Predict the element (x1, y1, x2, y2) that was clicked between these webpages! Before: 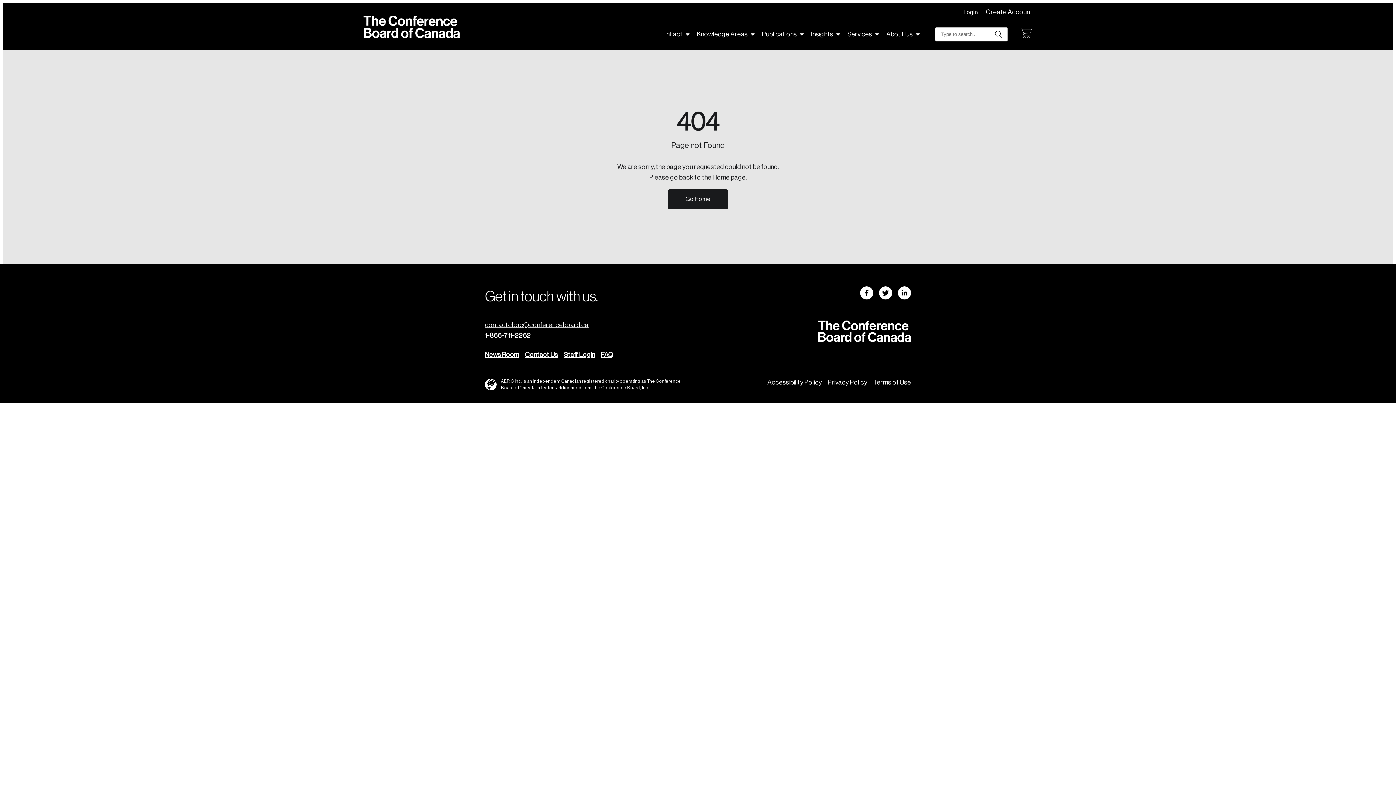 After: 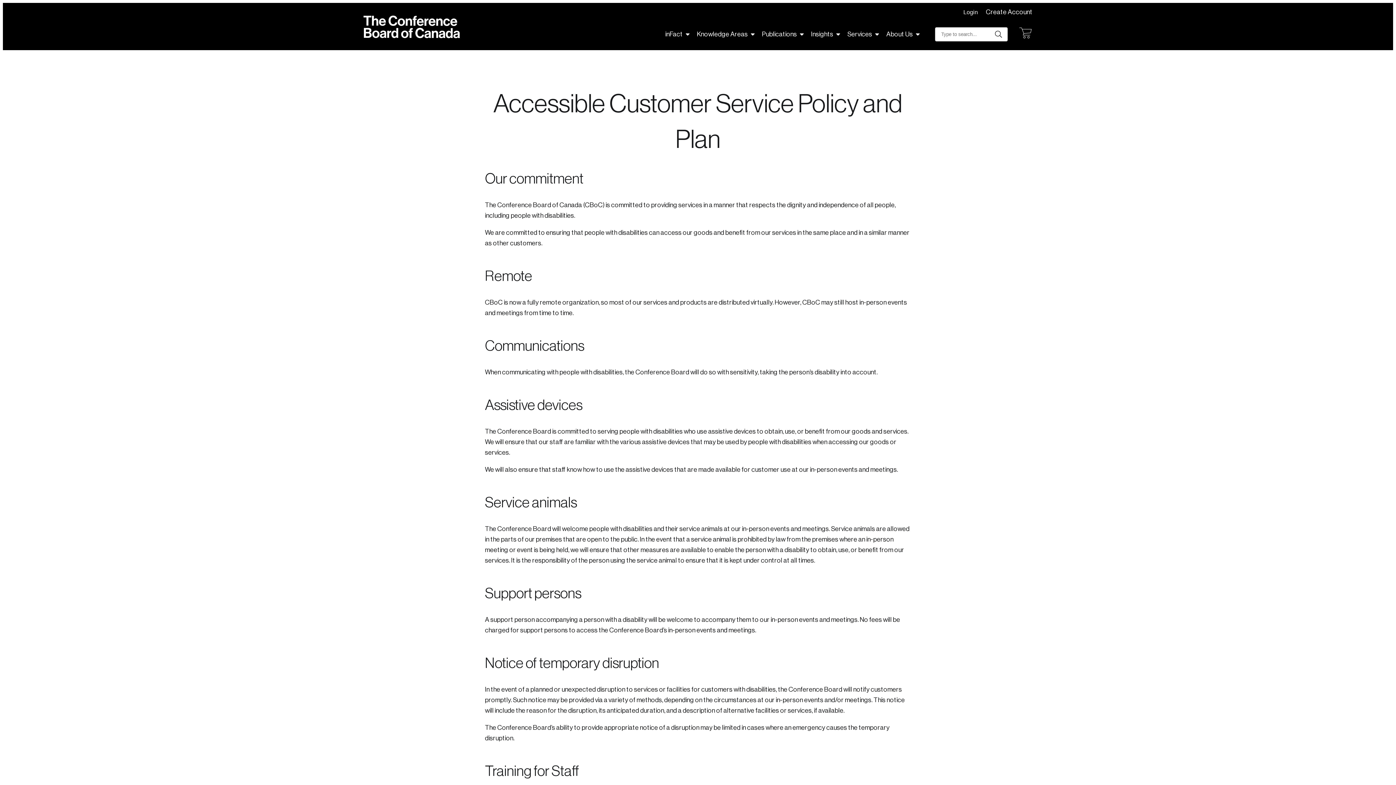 Action: label: Accessibility Policy bbox: (767, 379, 822, 385)